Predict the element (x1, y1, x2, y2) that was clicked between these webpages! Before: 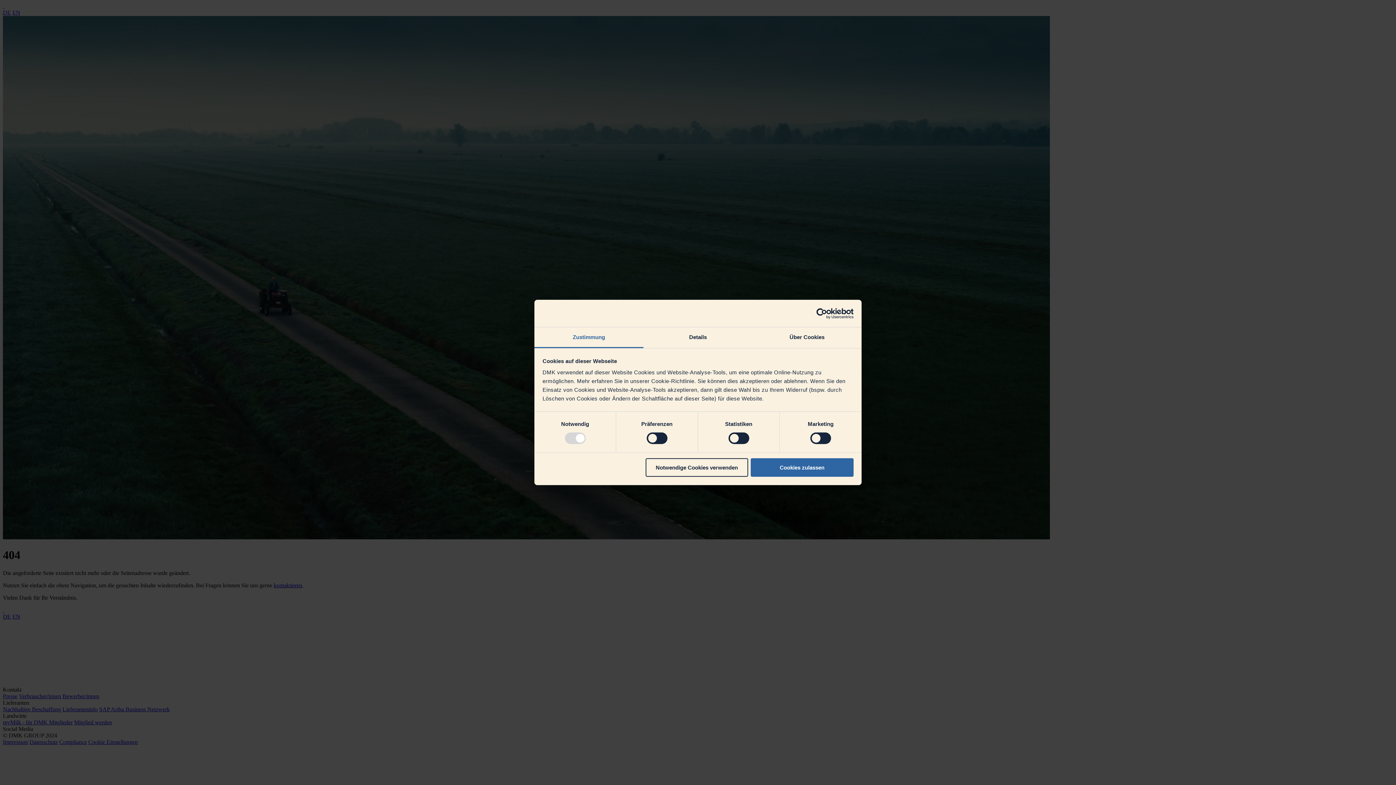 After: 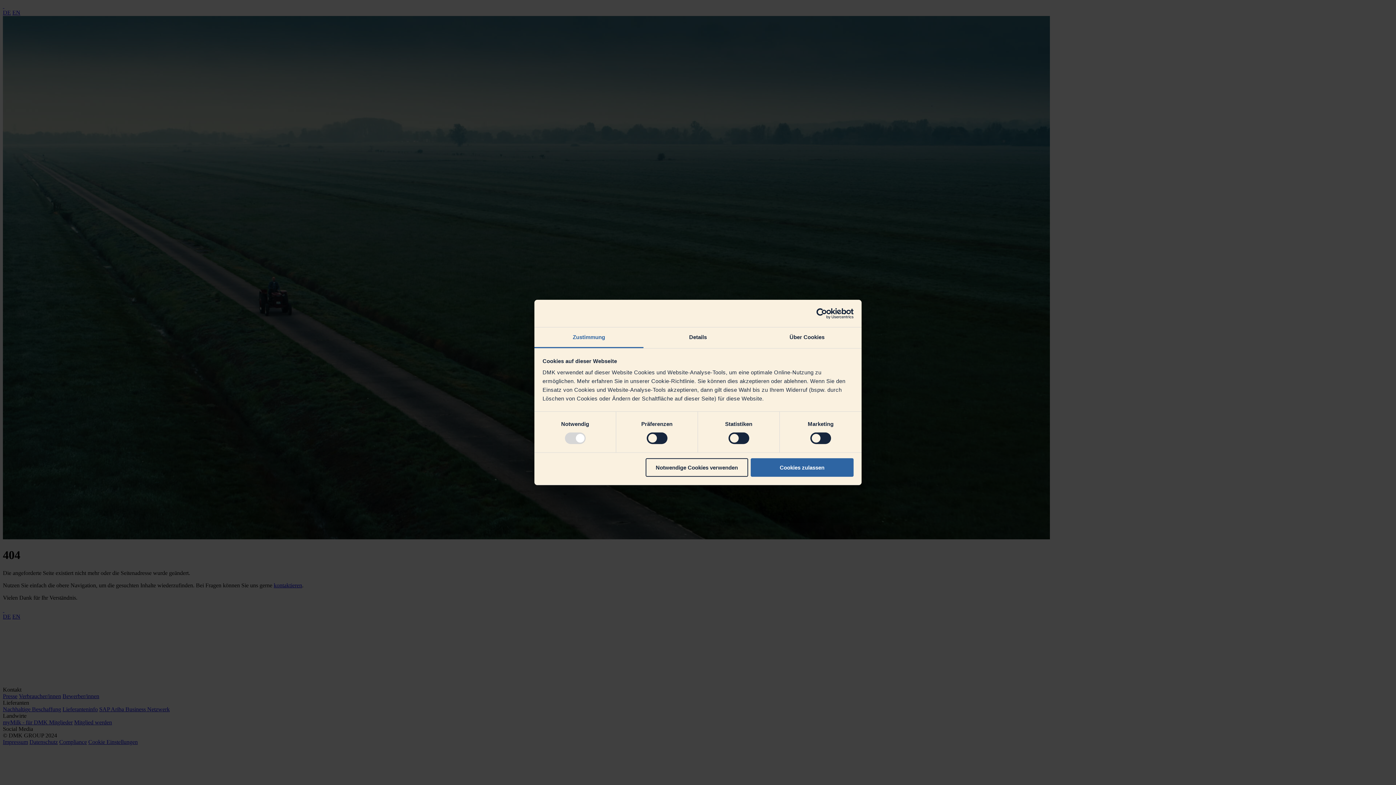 Action: bbox: (790, 308, 853, 319) label: Usercentrics Cookiebot - opens in a new window